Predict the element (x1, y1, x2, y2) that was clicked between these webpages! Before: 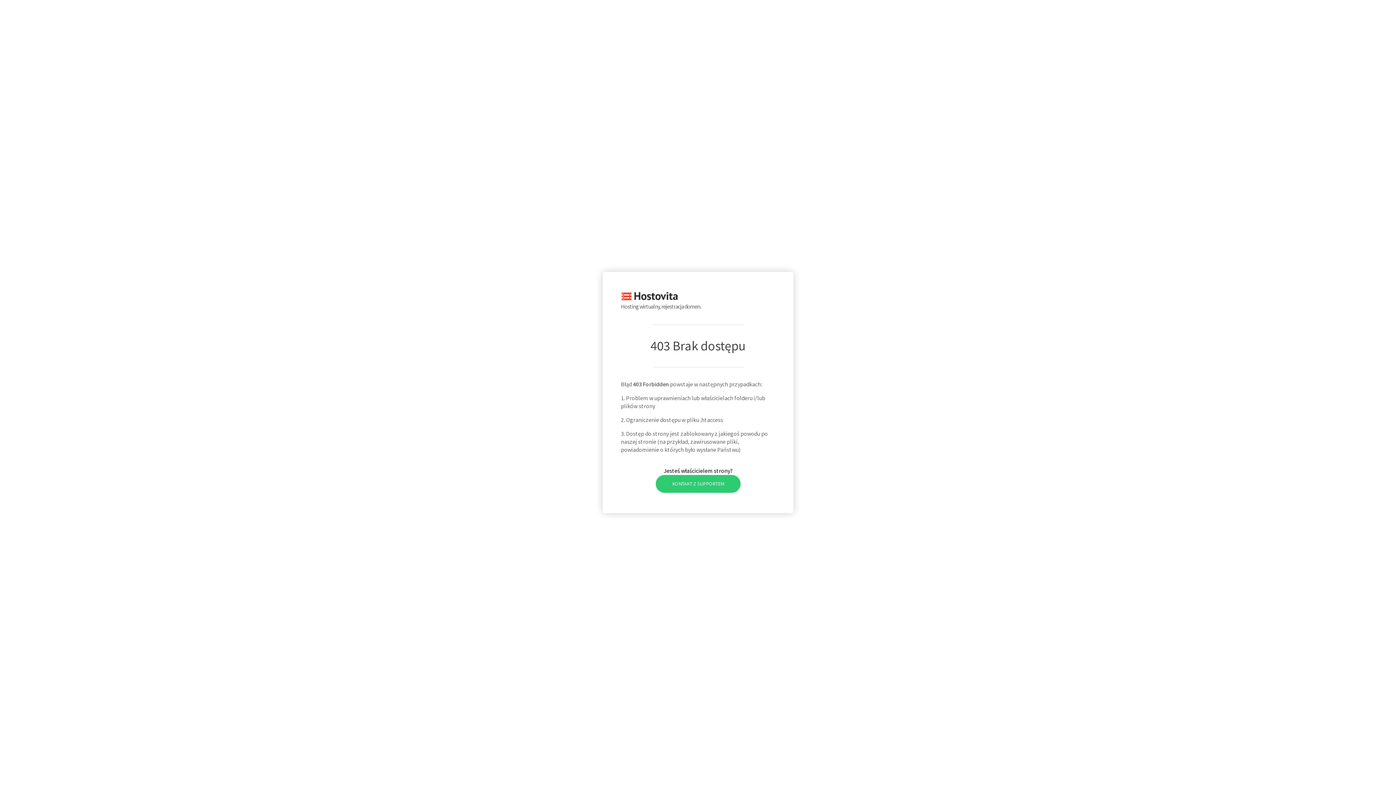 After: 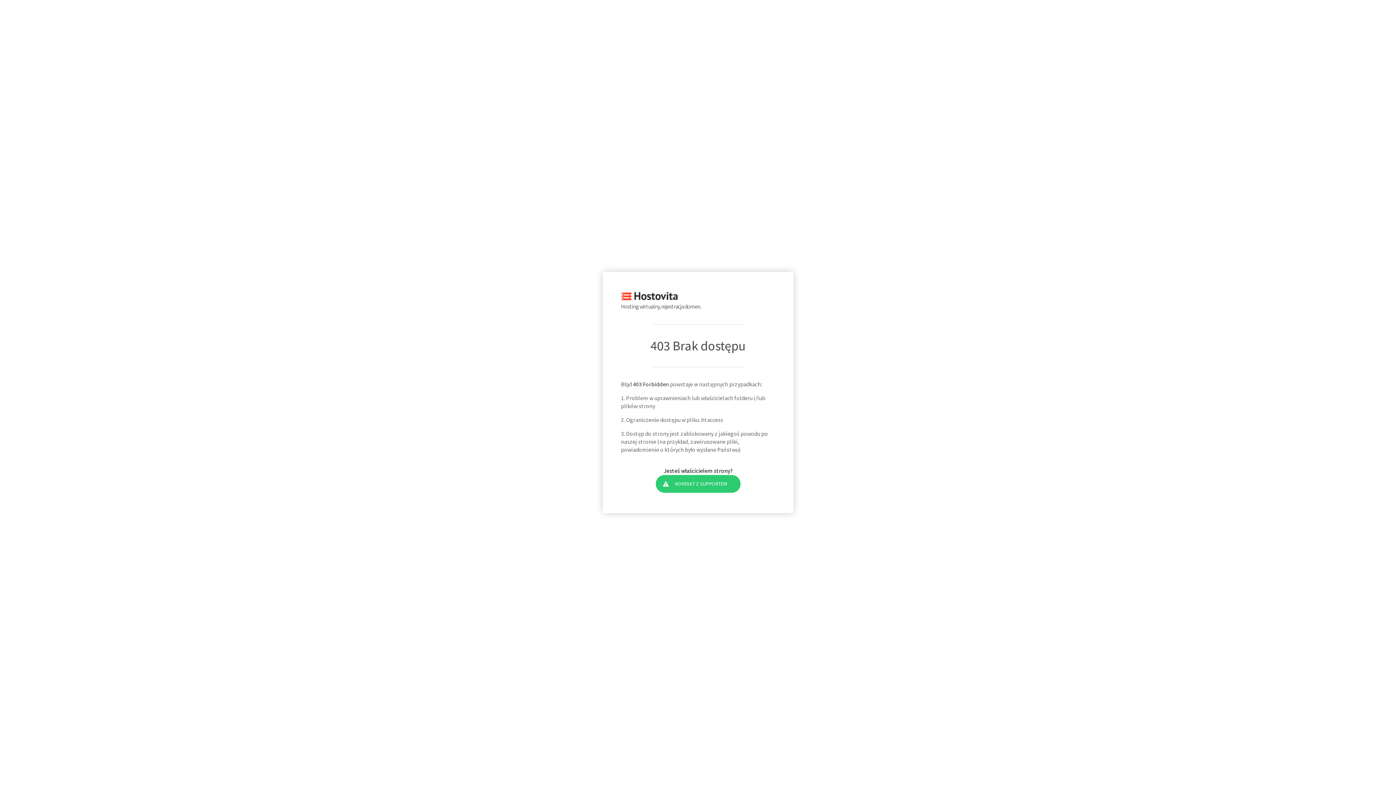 Action: bbox: (655, 475, 740, 492) label: KONTAKT Z SUPPORTEM